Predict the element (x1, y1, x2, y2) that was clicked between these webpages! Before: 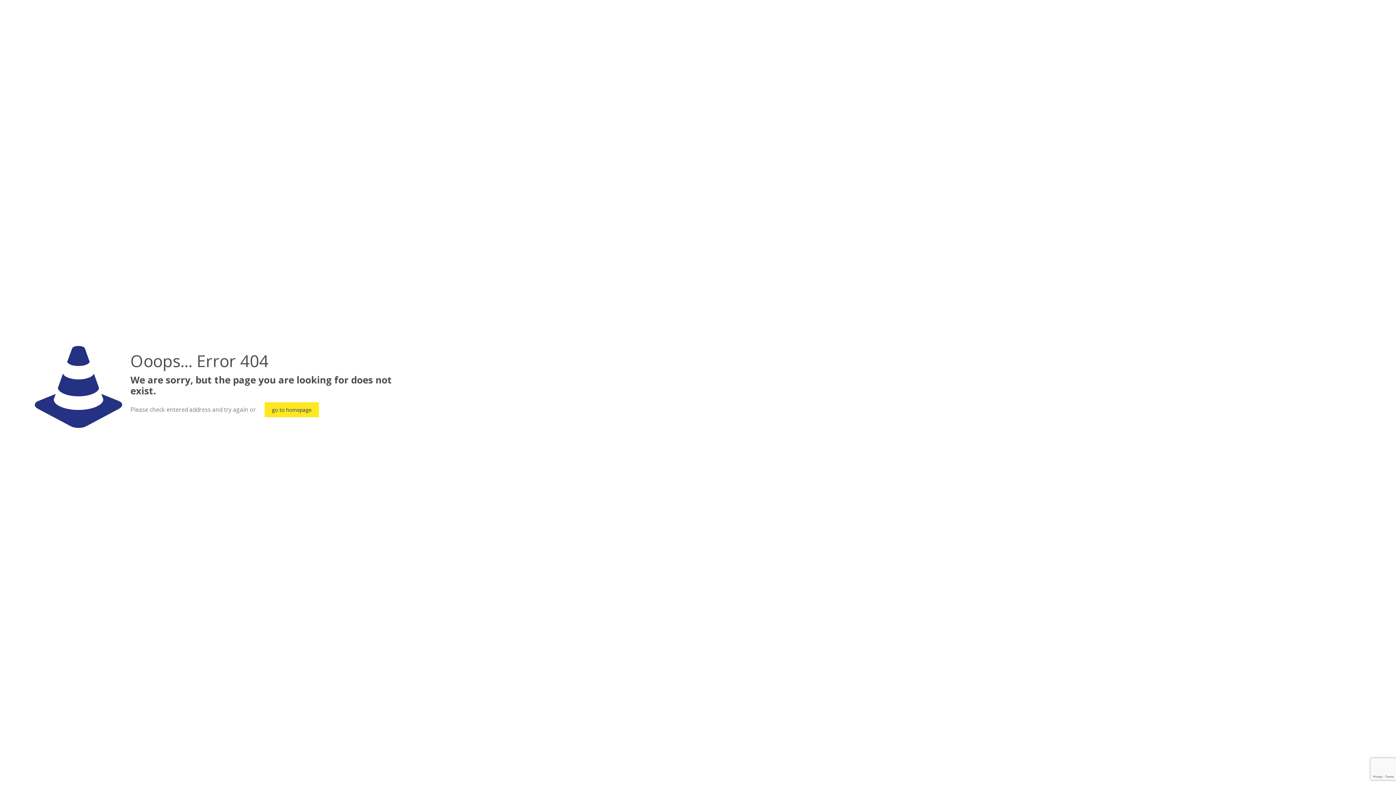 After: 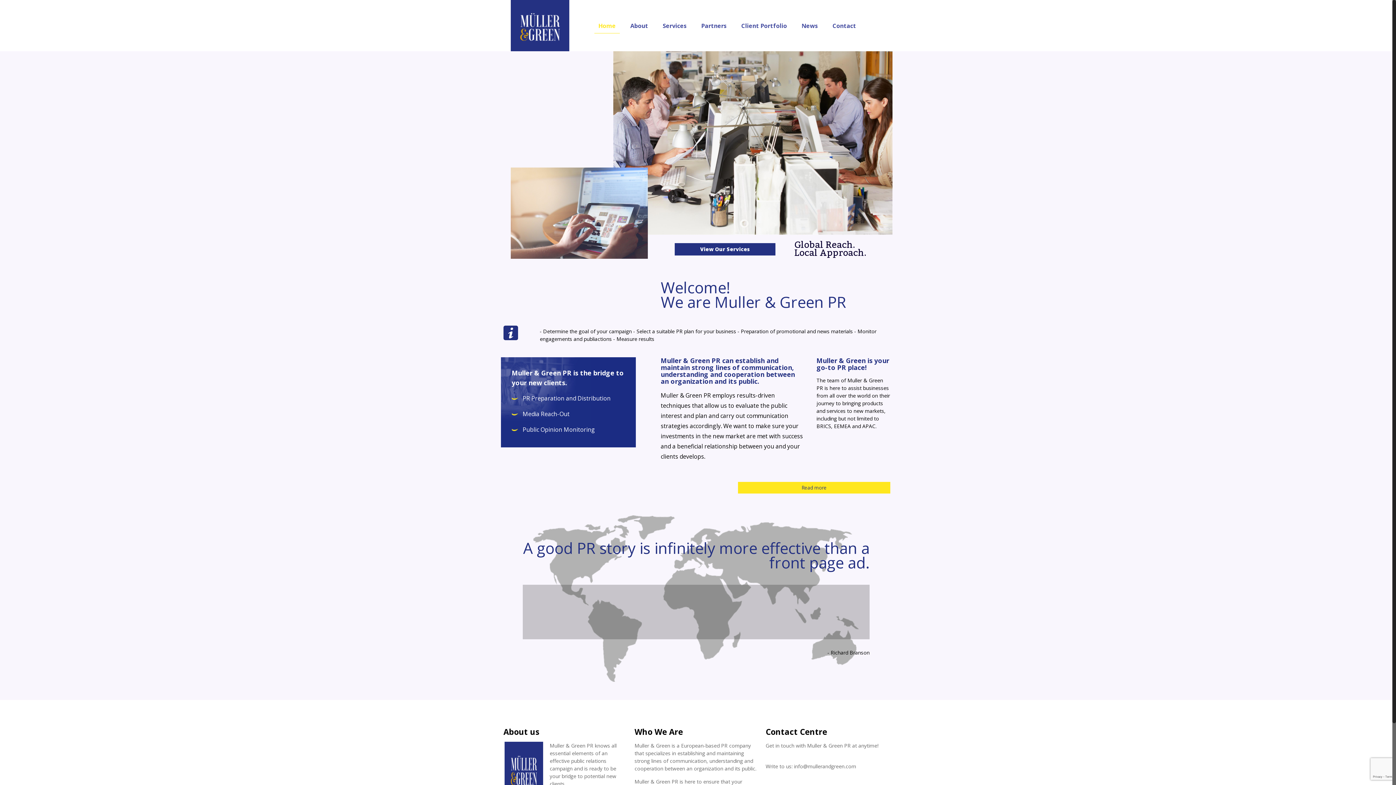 Action: label: go to homepage bbox: (264, 402, 318, 417)